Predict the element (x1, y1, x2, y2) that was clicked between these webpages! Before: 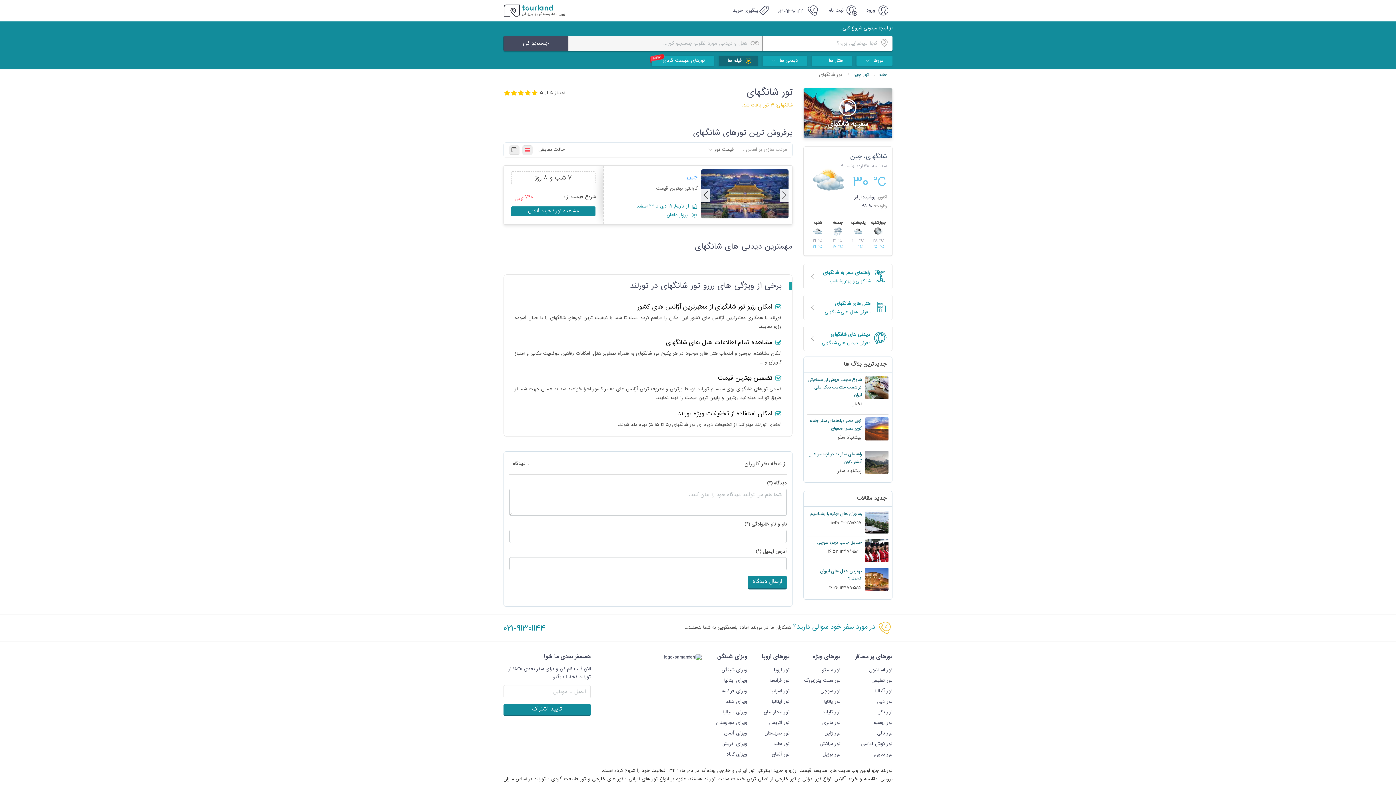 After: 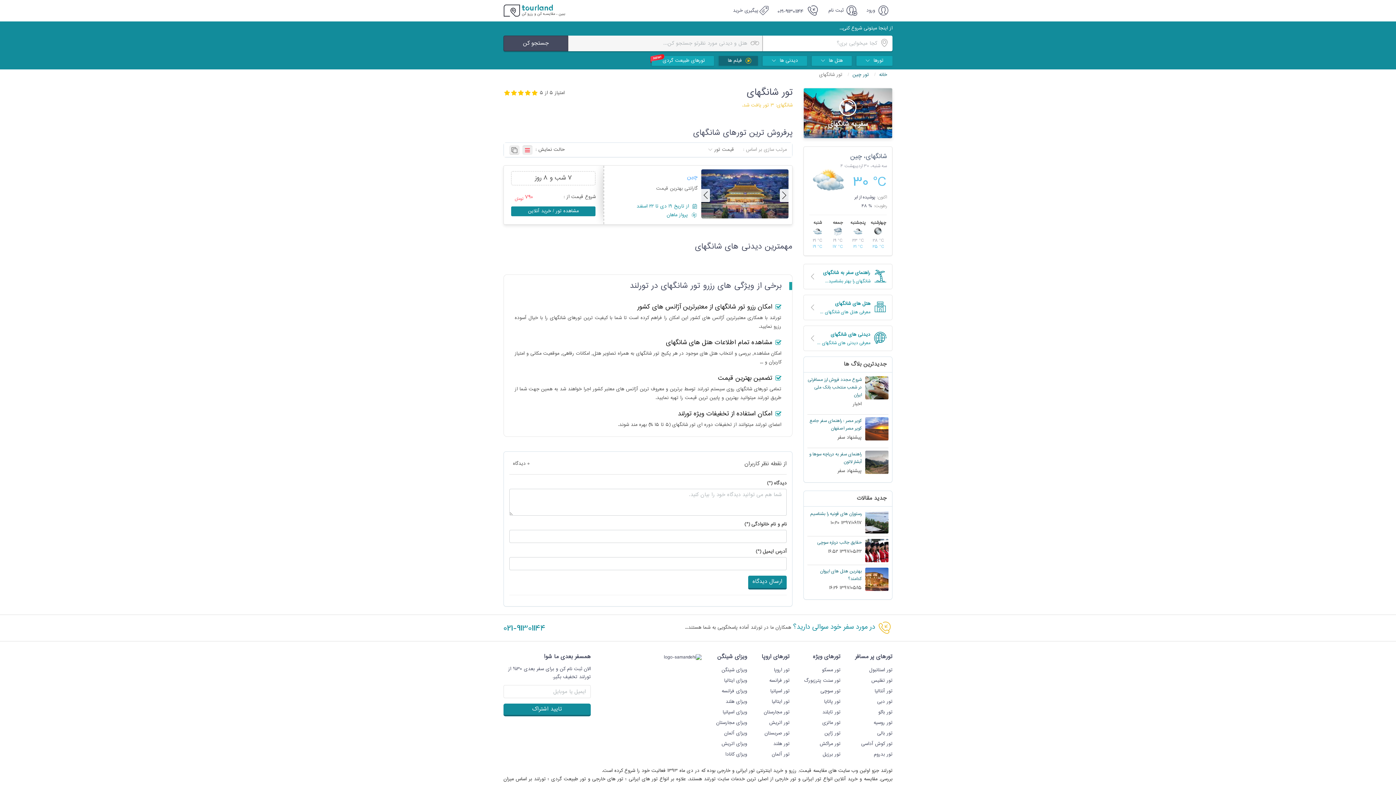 Action: label: ویزای ایتالیا bbox: (716, 676, 747, 686)